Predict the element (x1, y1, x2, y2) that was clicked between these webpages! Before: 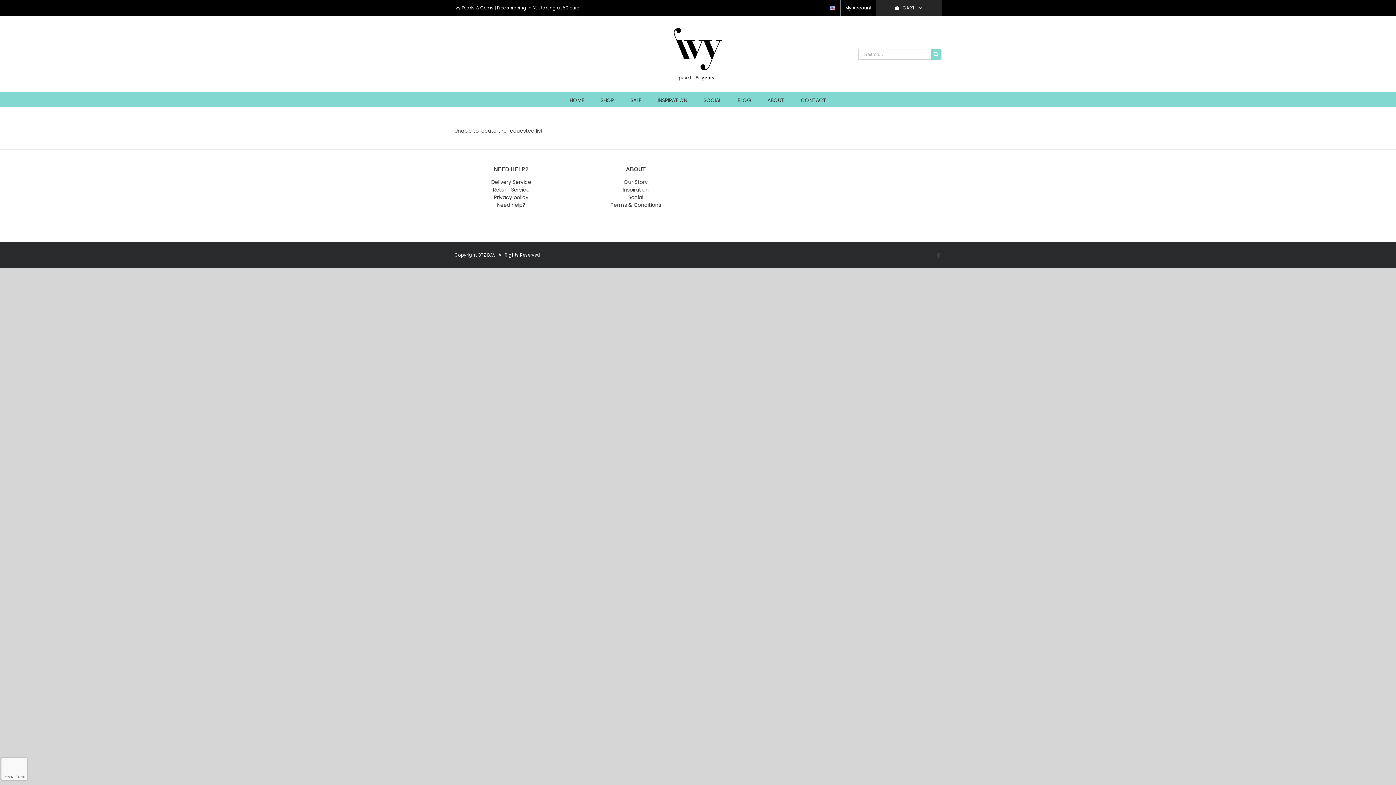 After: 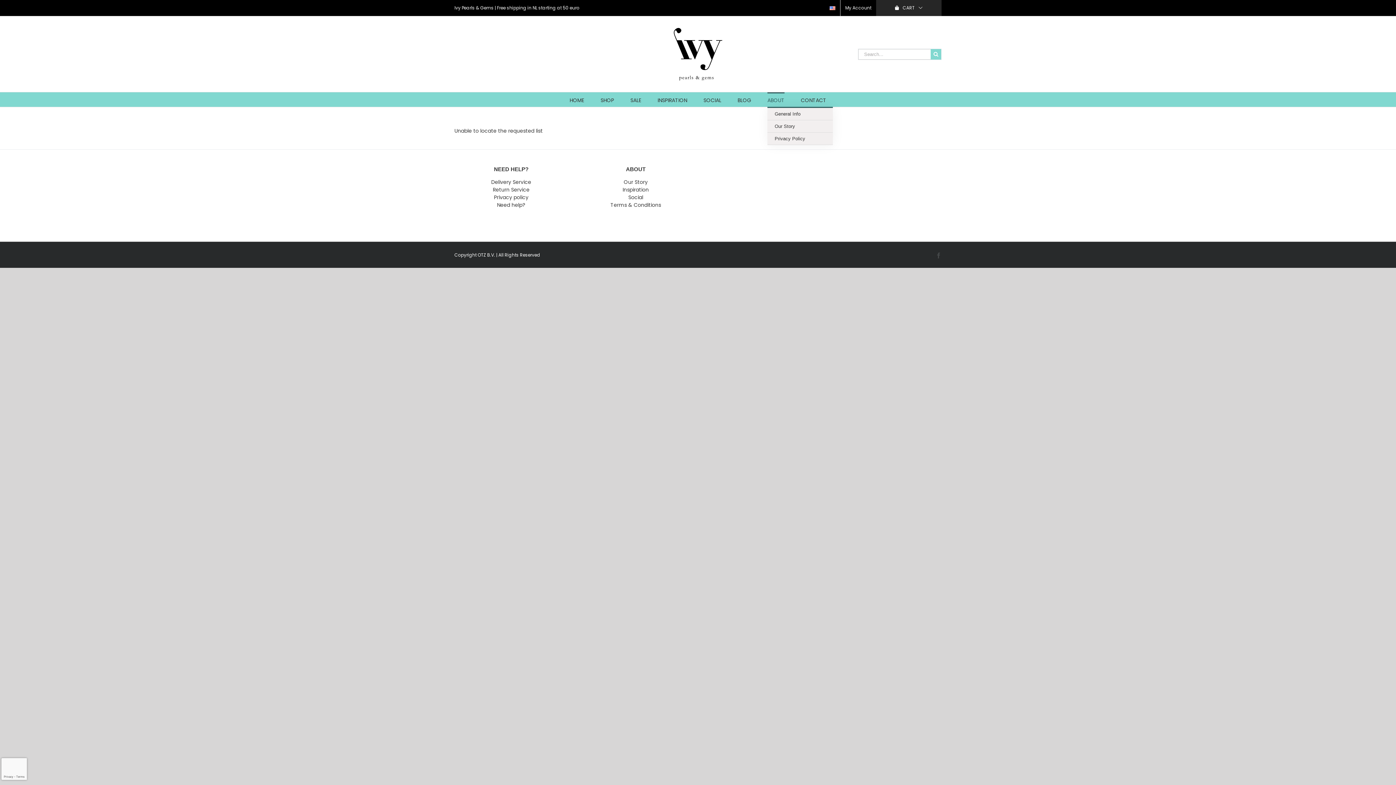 Action: bbox: (767, 92, 784, 106) label: ABOUT